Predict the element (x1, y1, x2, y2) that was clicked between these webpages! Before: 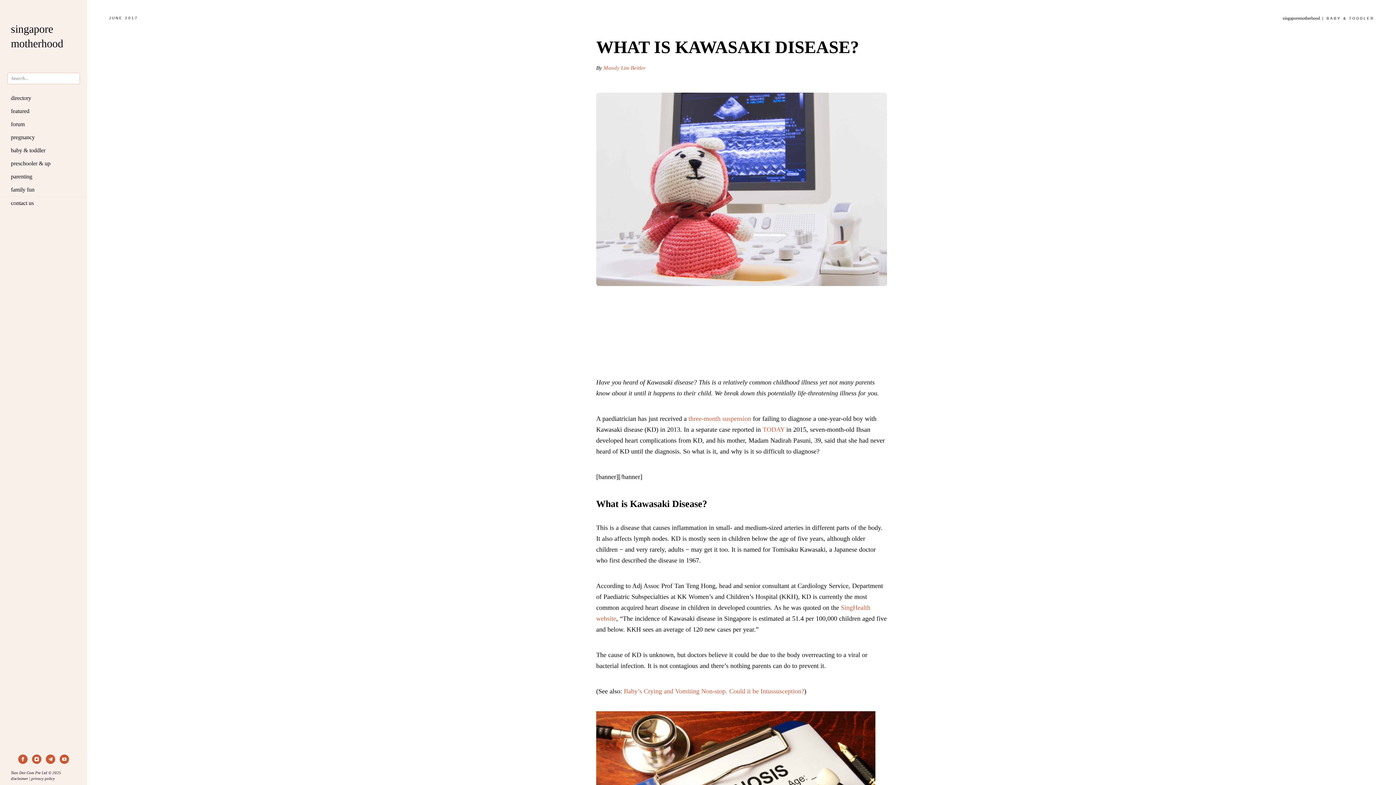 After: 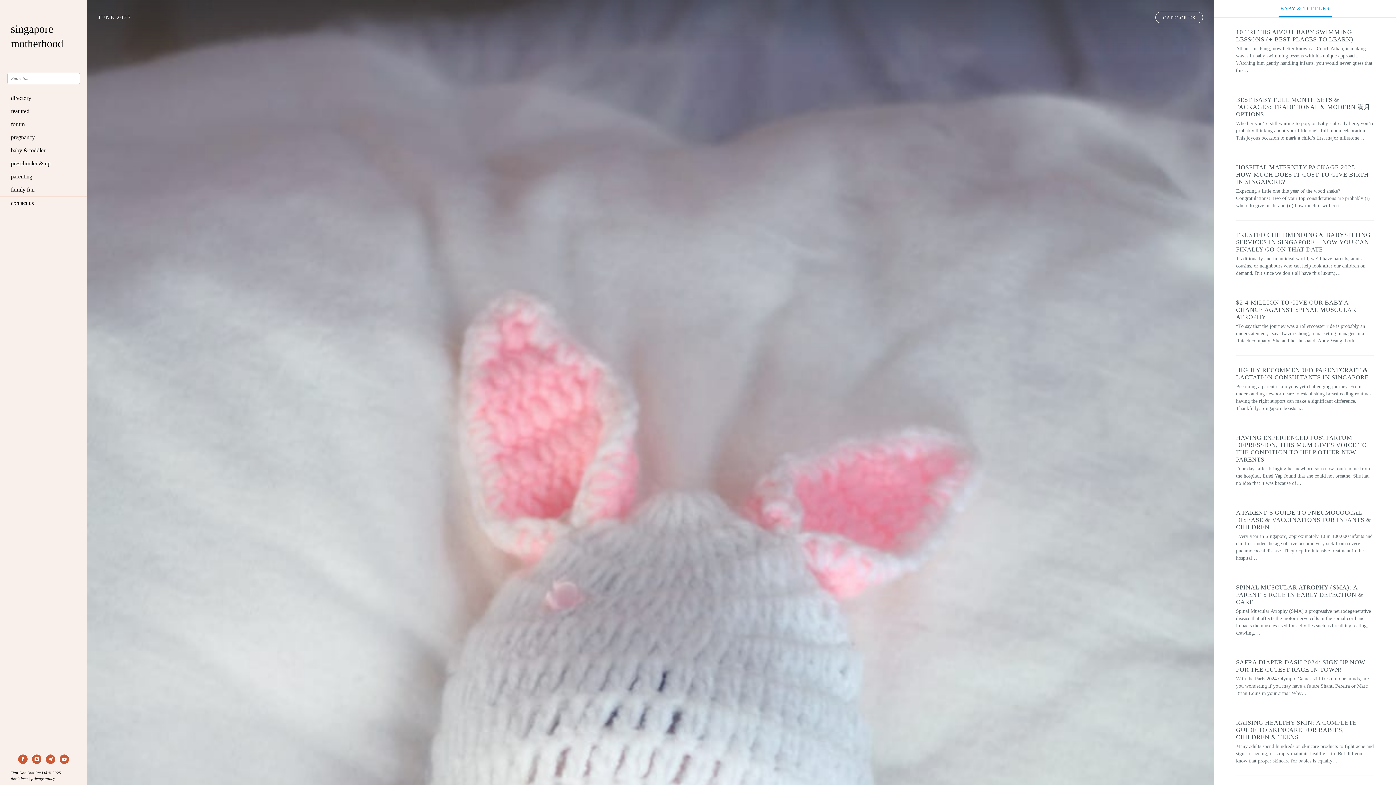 Action: label: baby & toddler bbox: (0, 144, 87, 157)